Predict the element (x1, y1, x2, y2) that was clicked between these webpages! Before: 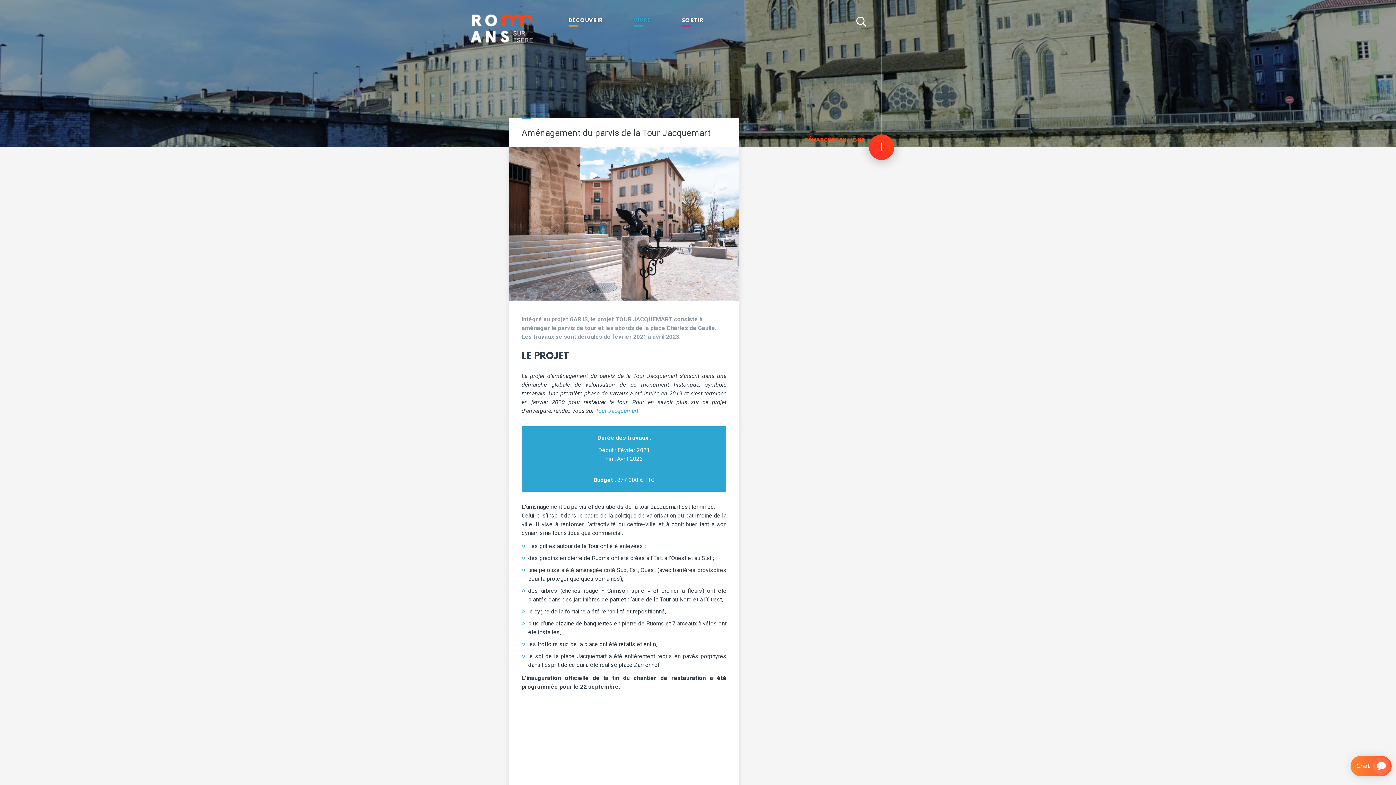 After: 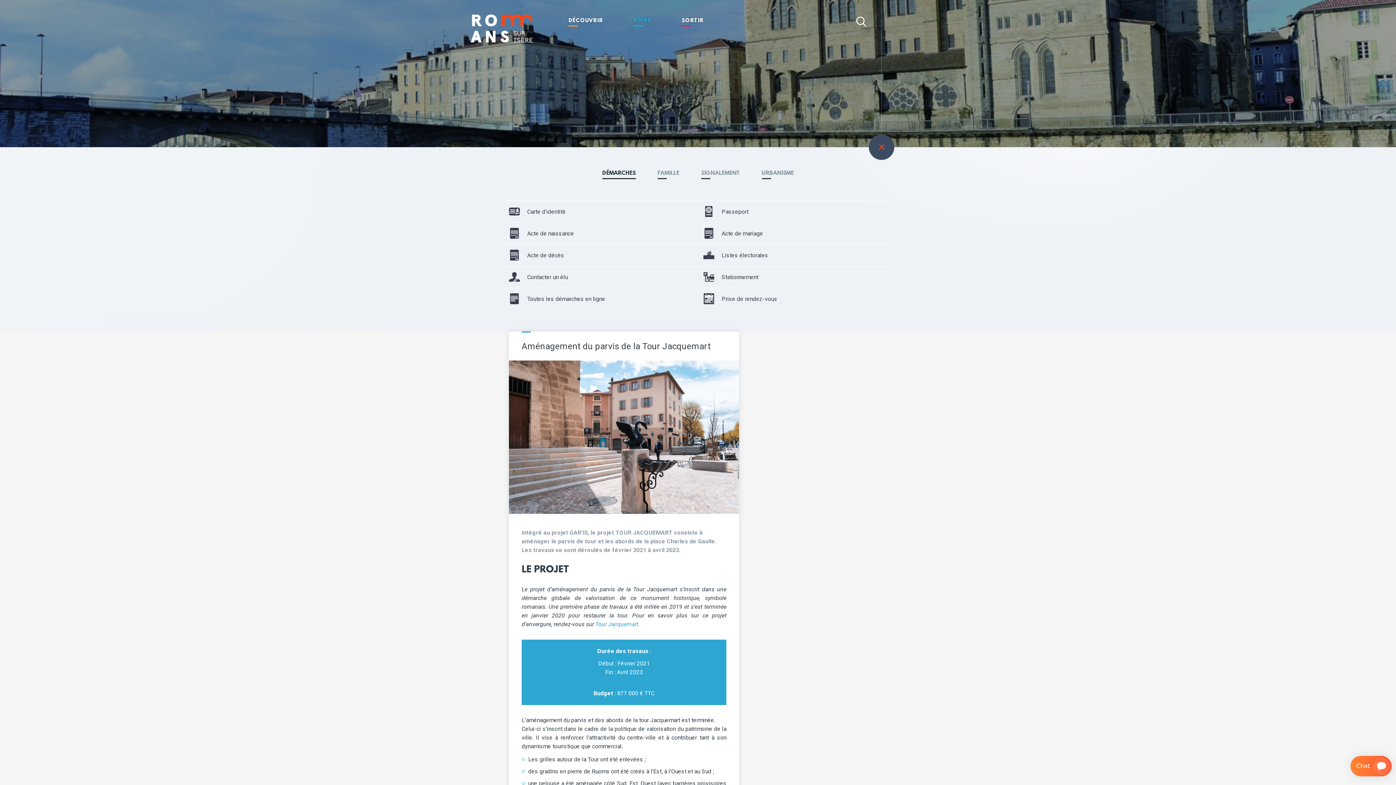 Action: bbox: (869, 134, 894, 160)